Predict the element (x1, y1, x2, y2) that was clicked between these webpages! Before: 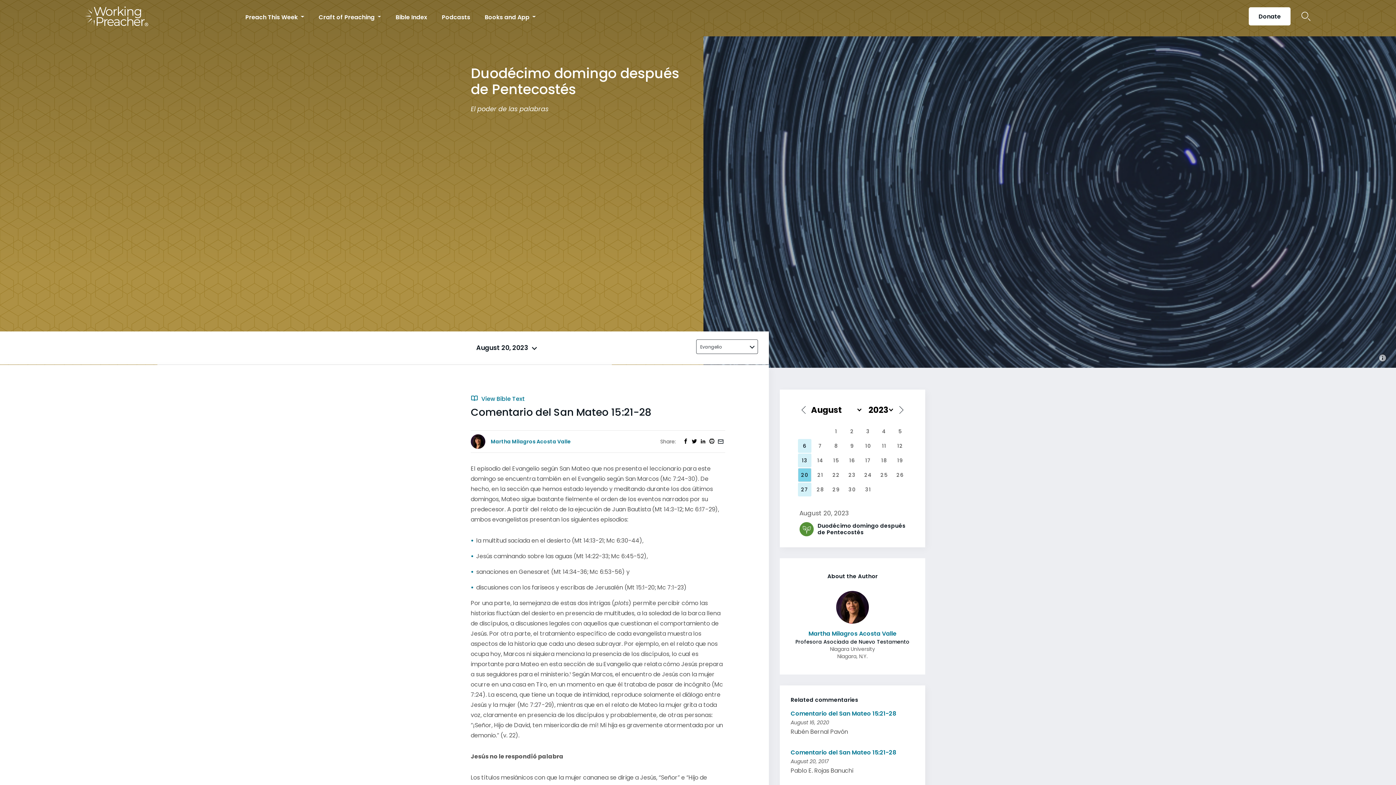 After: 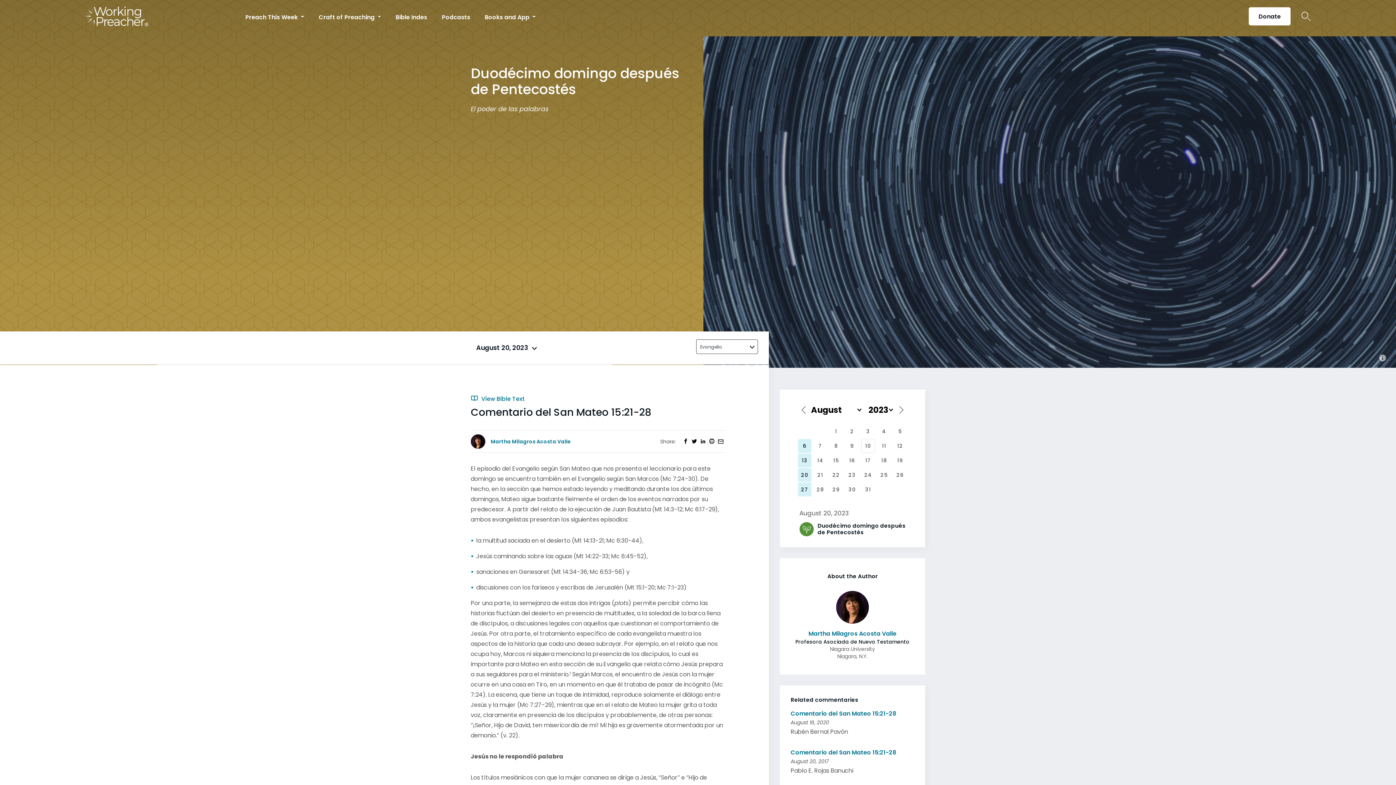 Action: label: 10 bbox: (861, 439, 875, 453)